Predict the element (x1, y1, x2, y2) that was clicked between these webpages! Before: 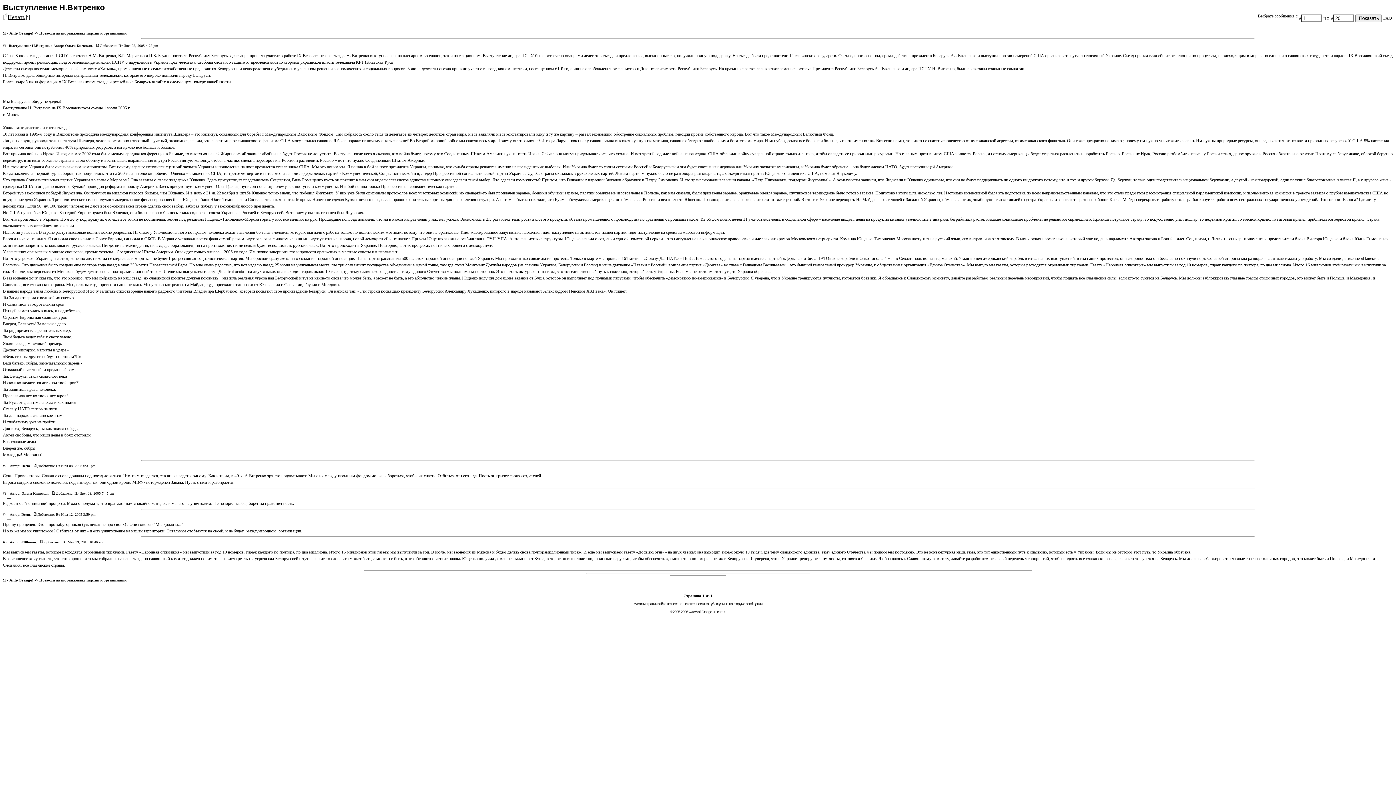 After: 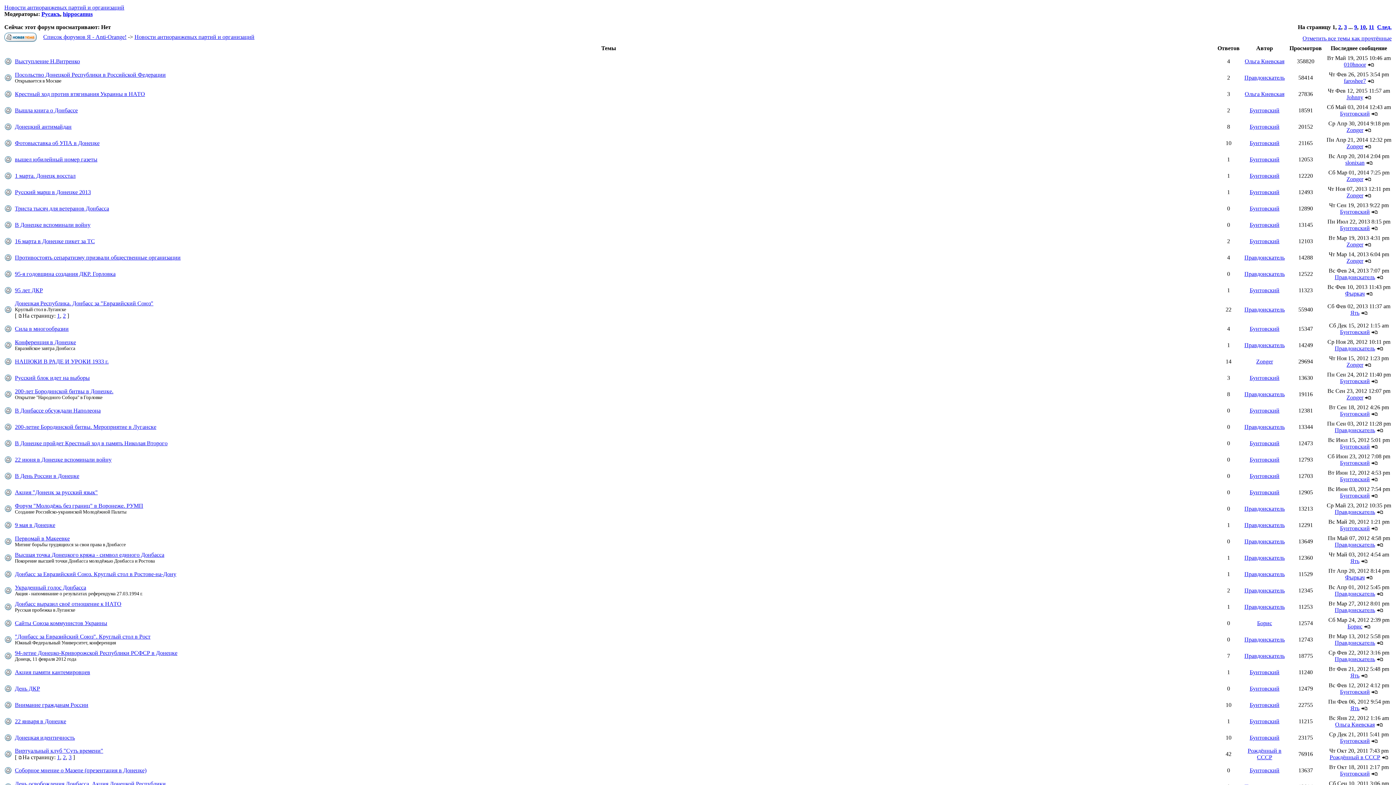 Action: bbox: (39, 30, 126, 35) label: Новости антиоранжевых партий и организаций